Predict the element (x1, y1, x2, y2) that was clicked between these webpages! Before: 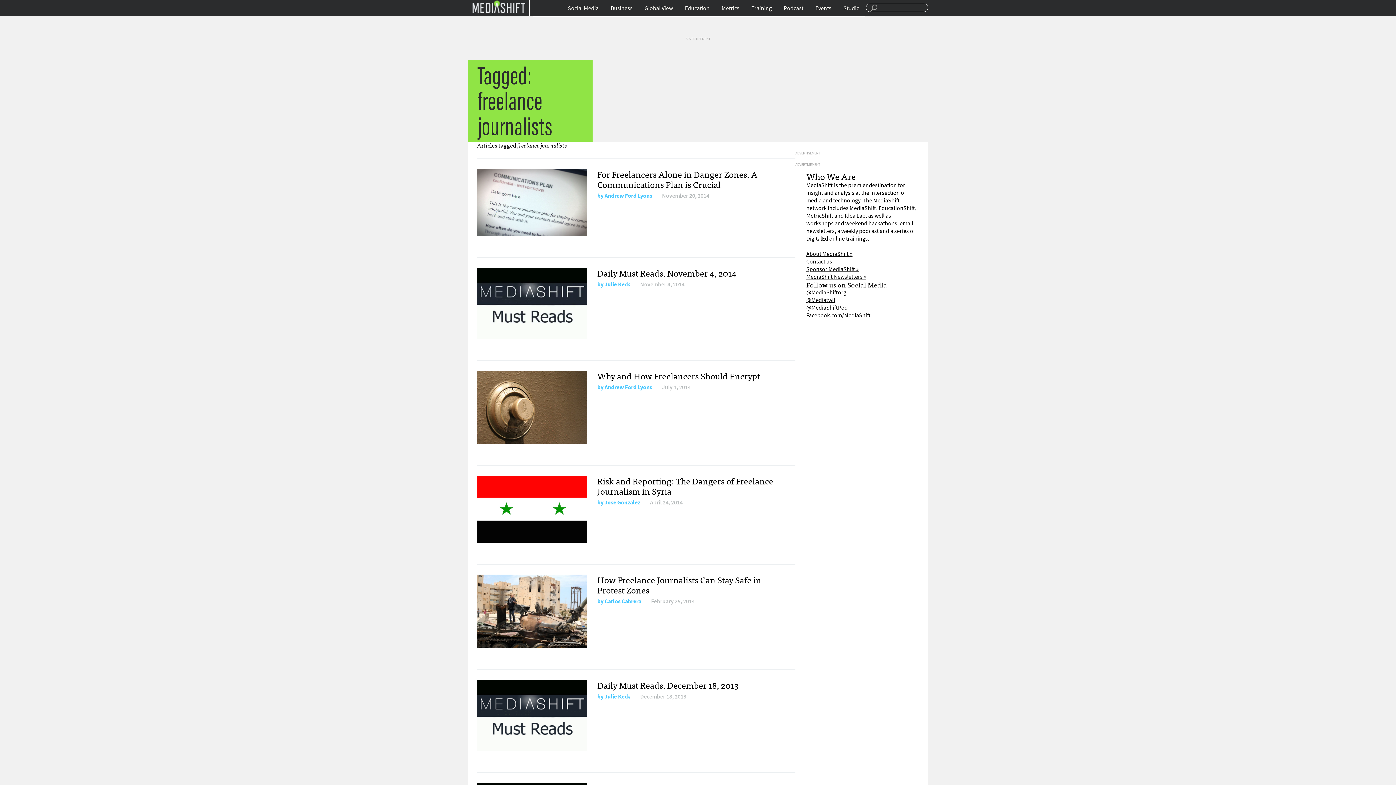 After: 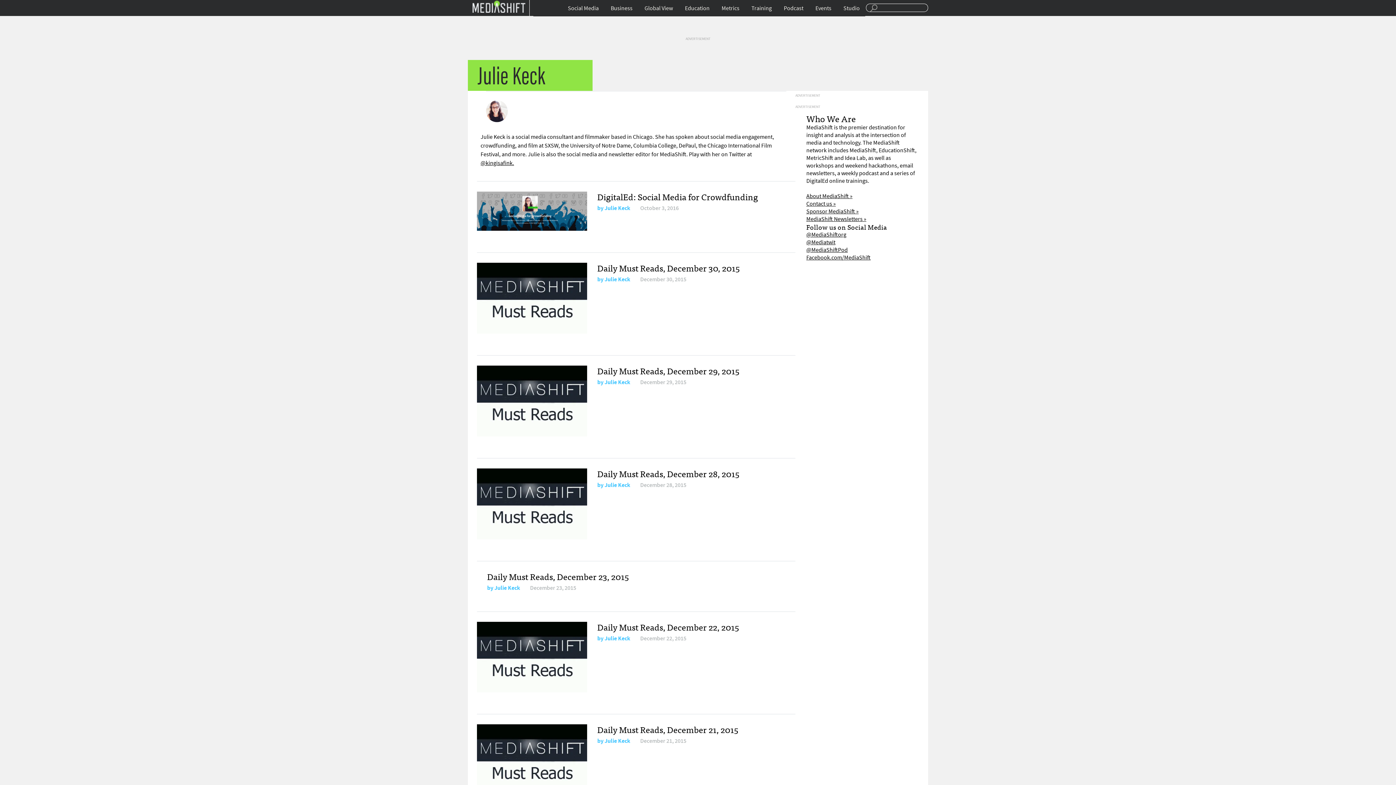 Action: bbox: (604, 280, 630, 288) label: Julie Keck